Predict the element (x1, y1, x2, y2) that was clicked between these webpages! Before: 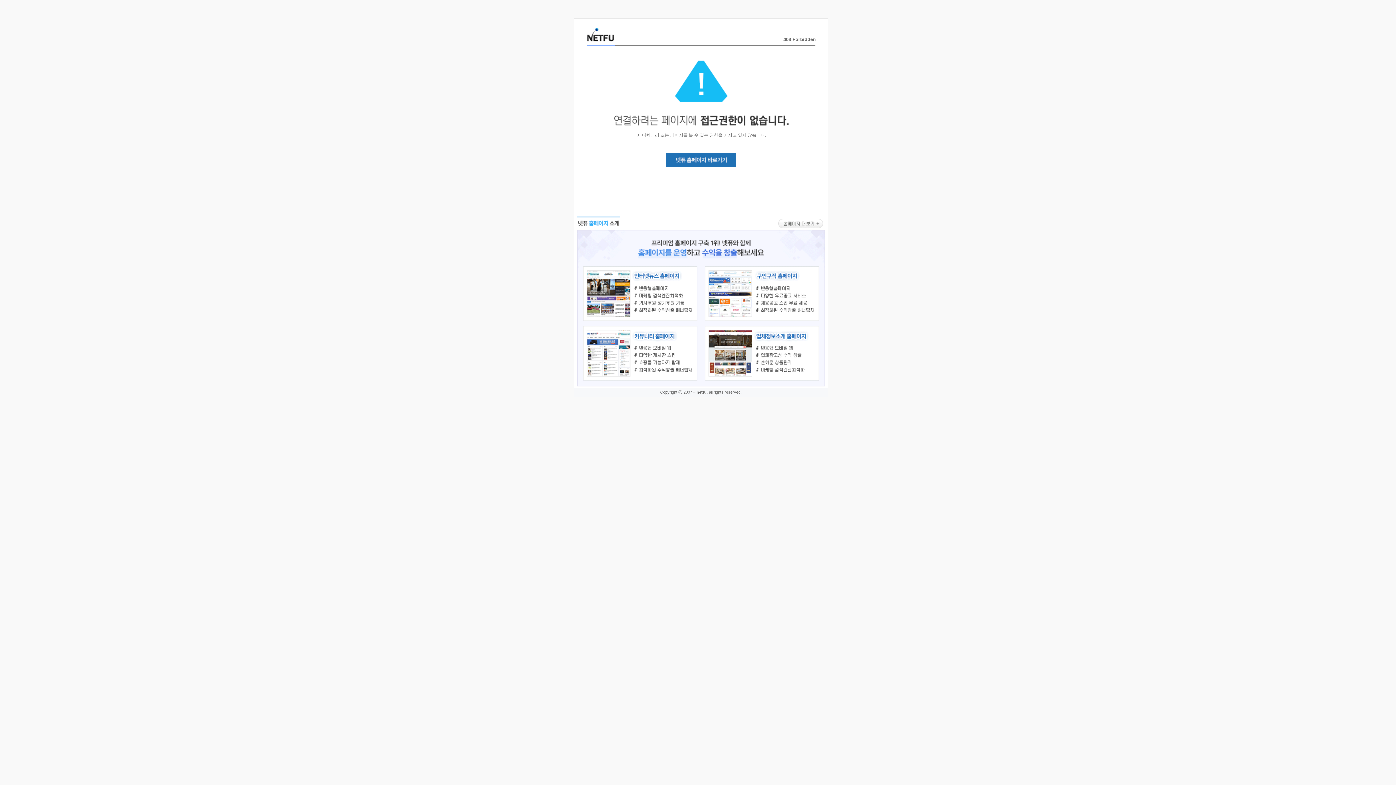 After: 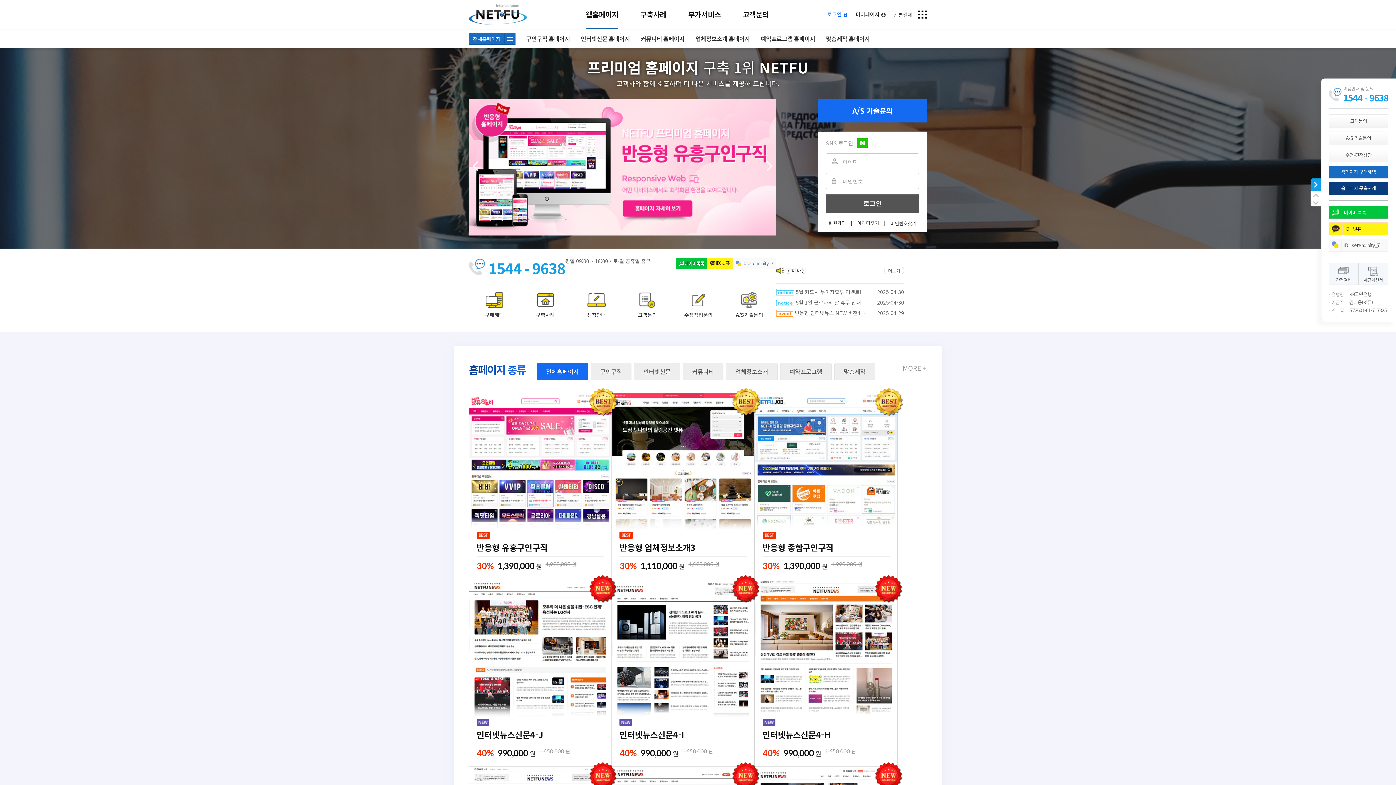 Action: bbox: (577, 383, 824, 389)